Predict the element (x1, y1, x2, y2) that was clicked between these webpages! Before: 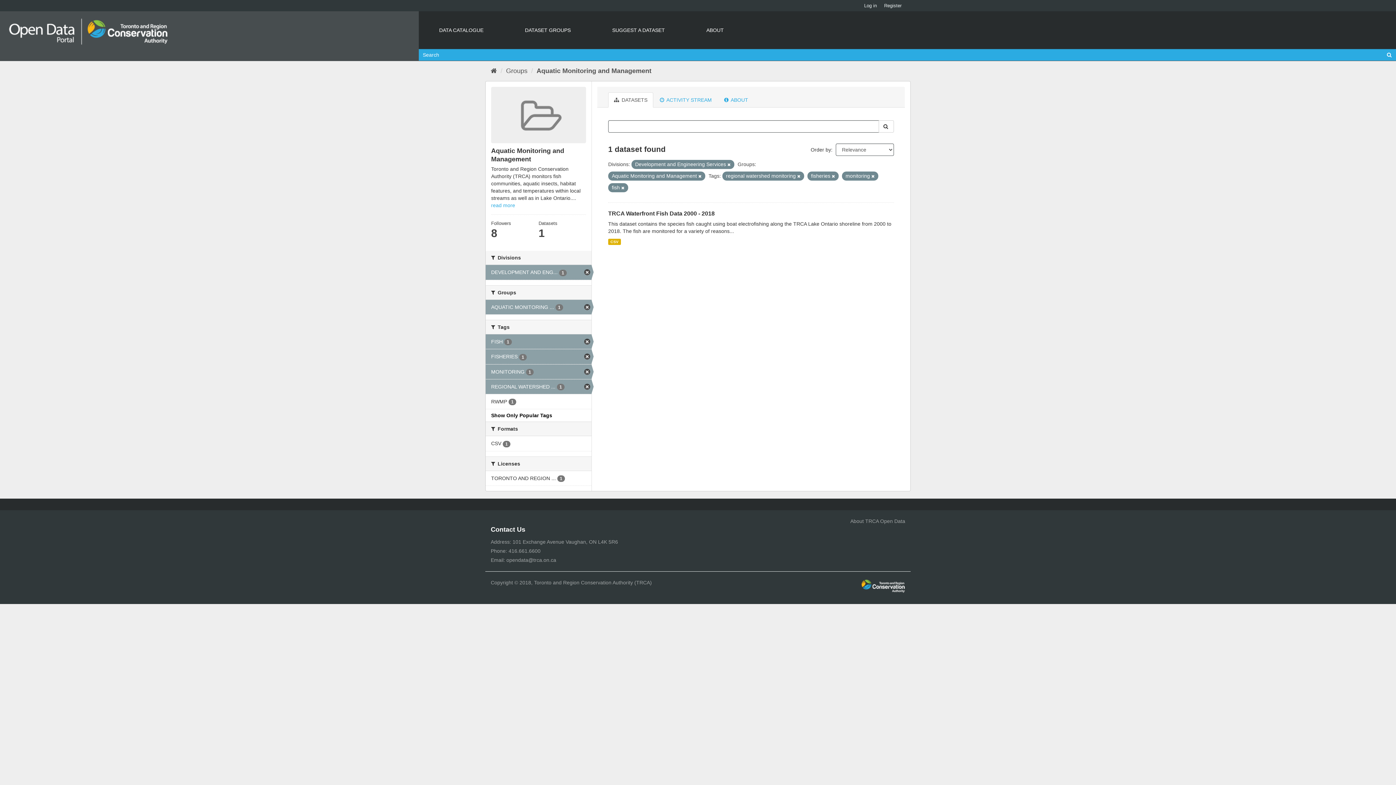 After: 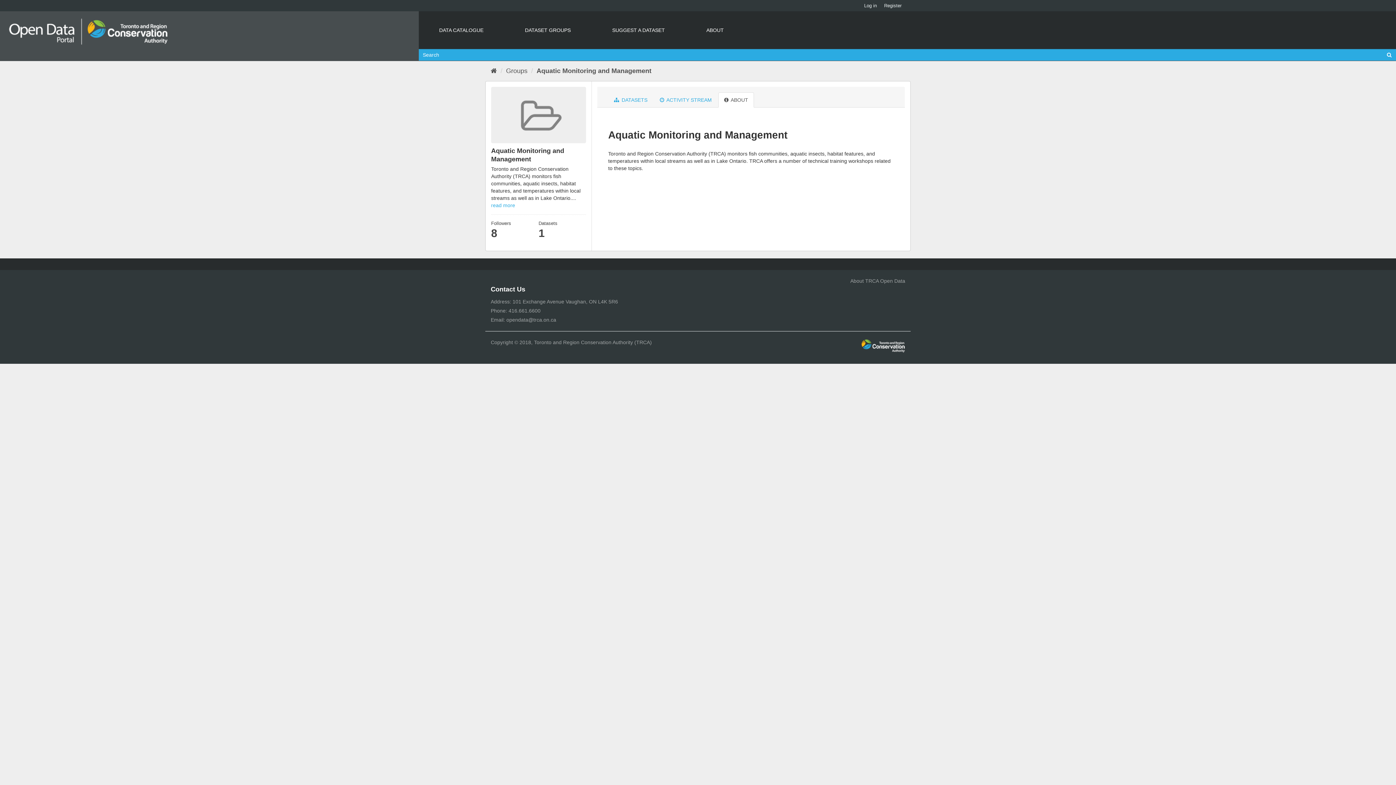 Action: bbox: (491, 202, 515, 208) label: read more